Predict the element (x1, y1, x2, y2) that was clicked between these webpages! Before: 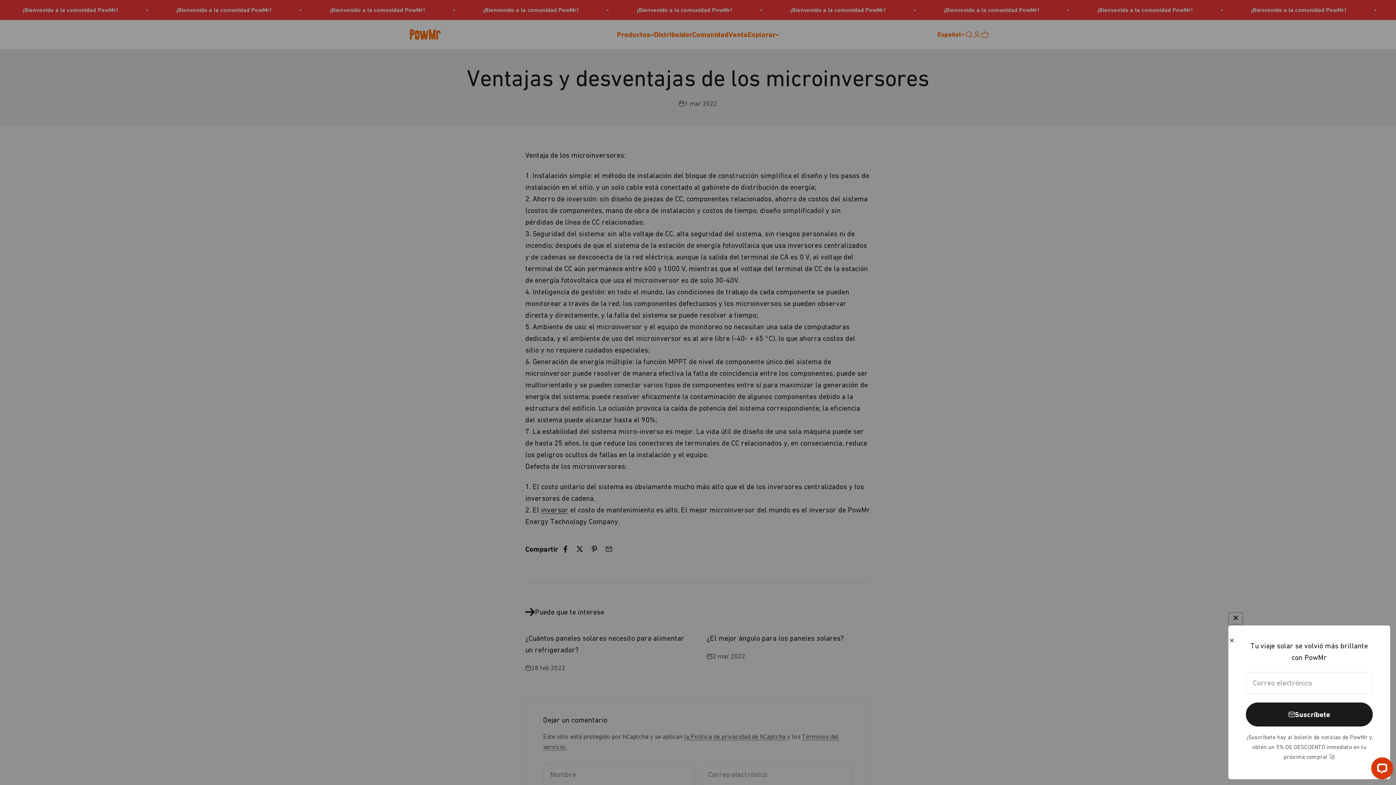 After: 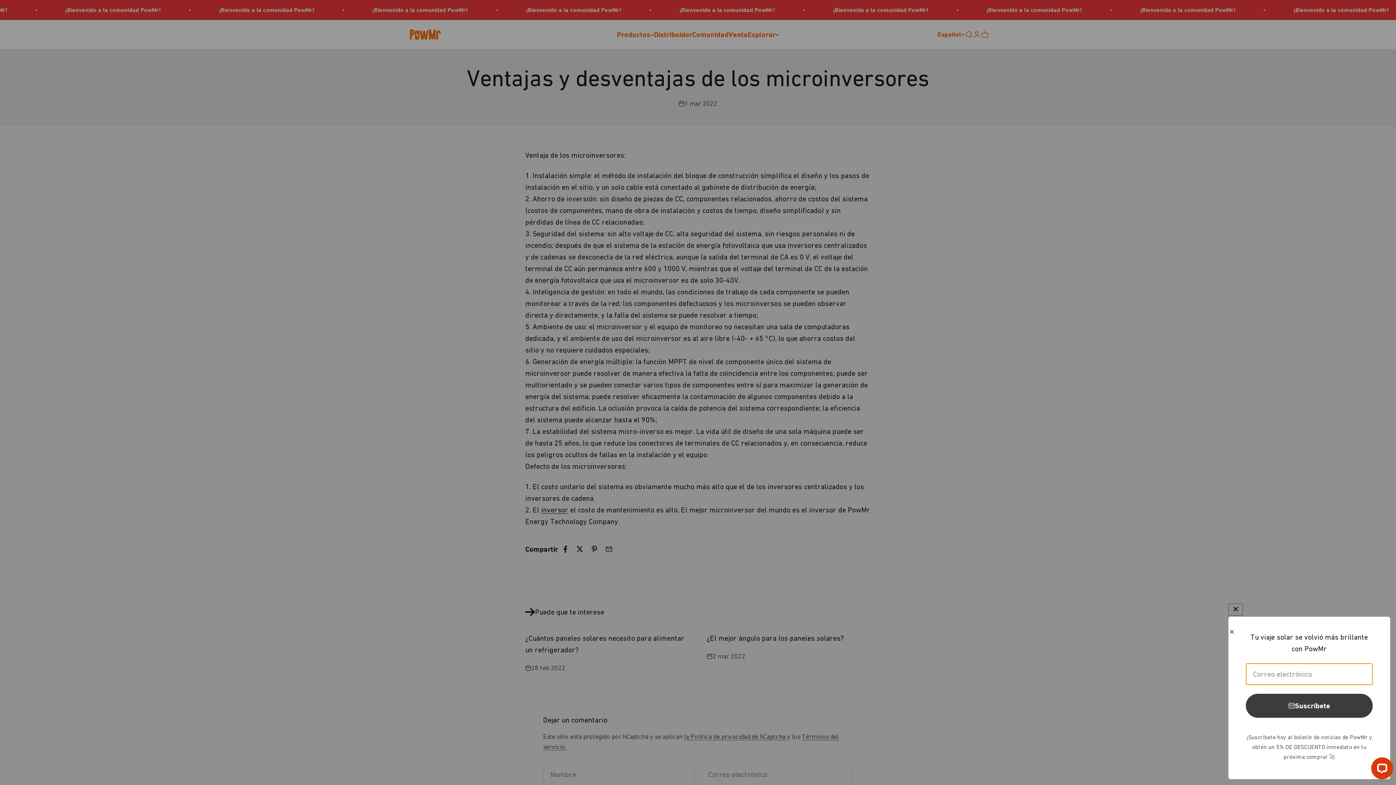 Action: label: Suscríbete bbox: (1246, 702, 1373, 726)